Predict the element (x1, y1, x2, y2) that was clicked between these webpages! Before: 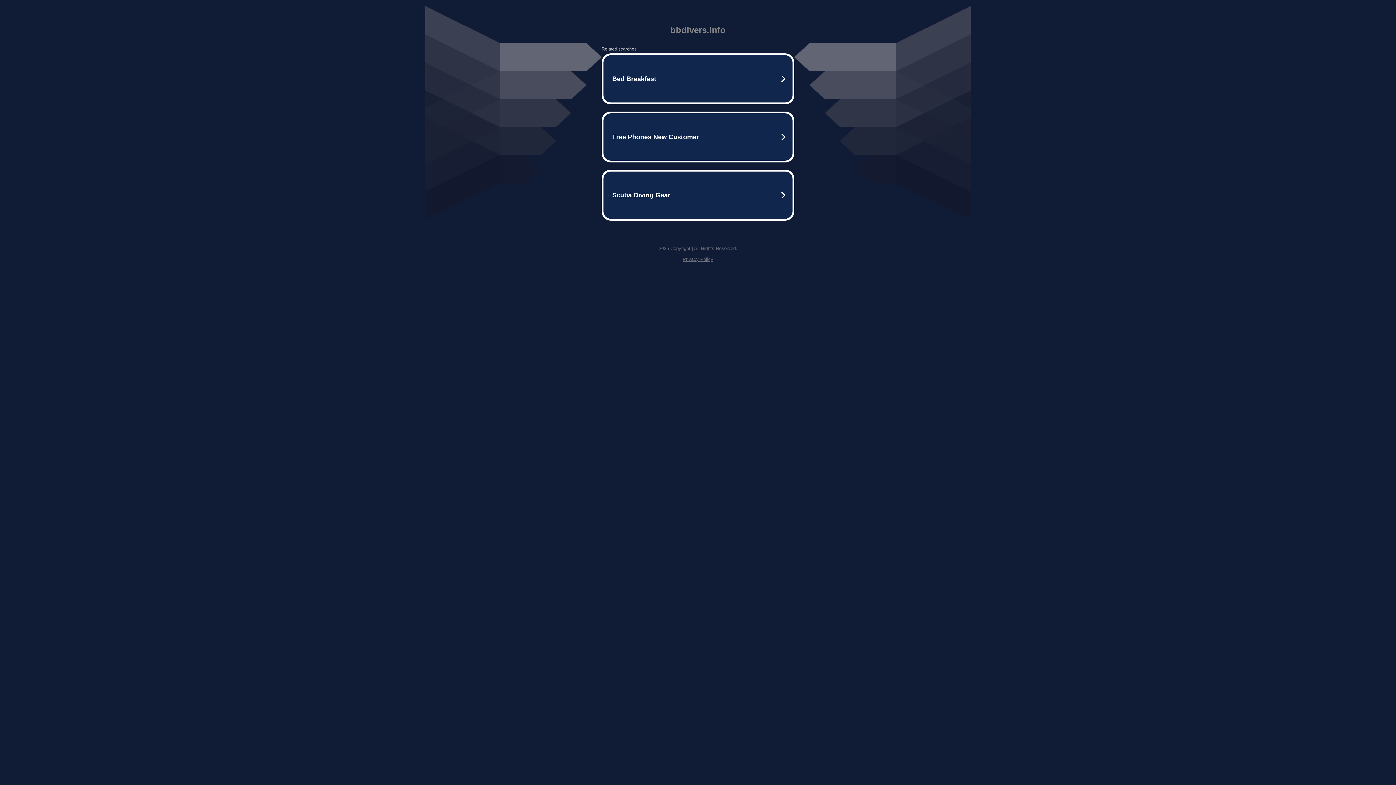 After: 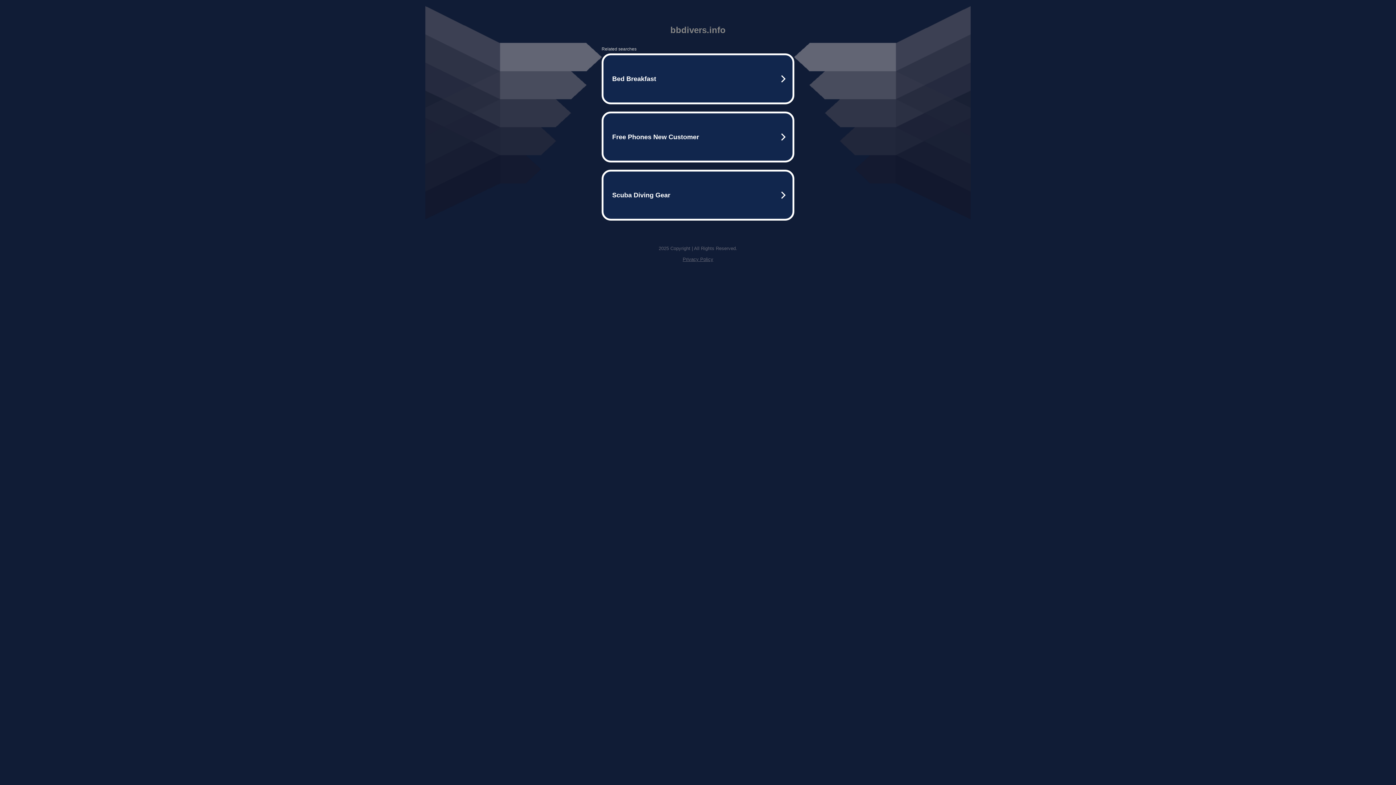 Action: label: Privacy Policy bbox: (682, 256, 713, 262)